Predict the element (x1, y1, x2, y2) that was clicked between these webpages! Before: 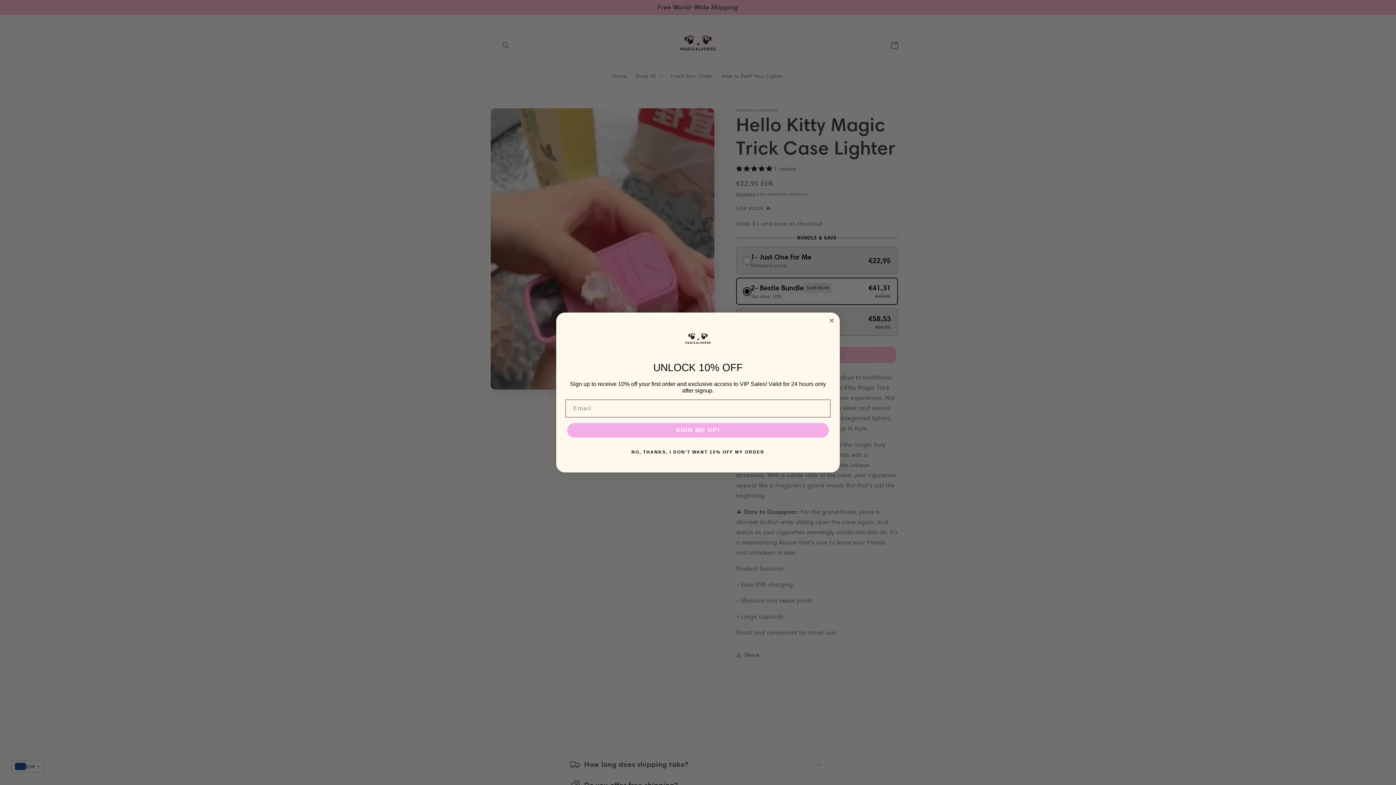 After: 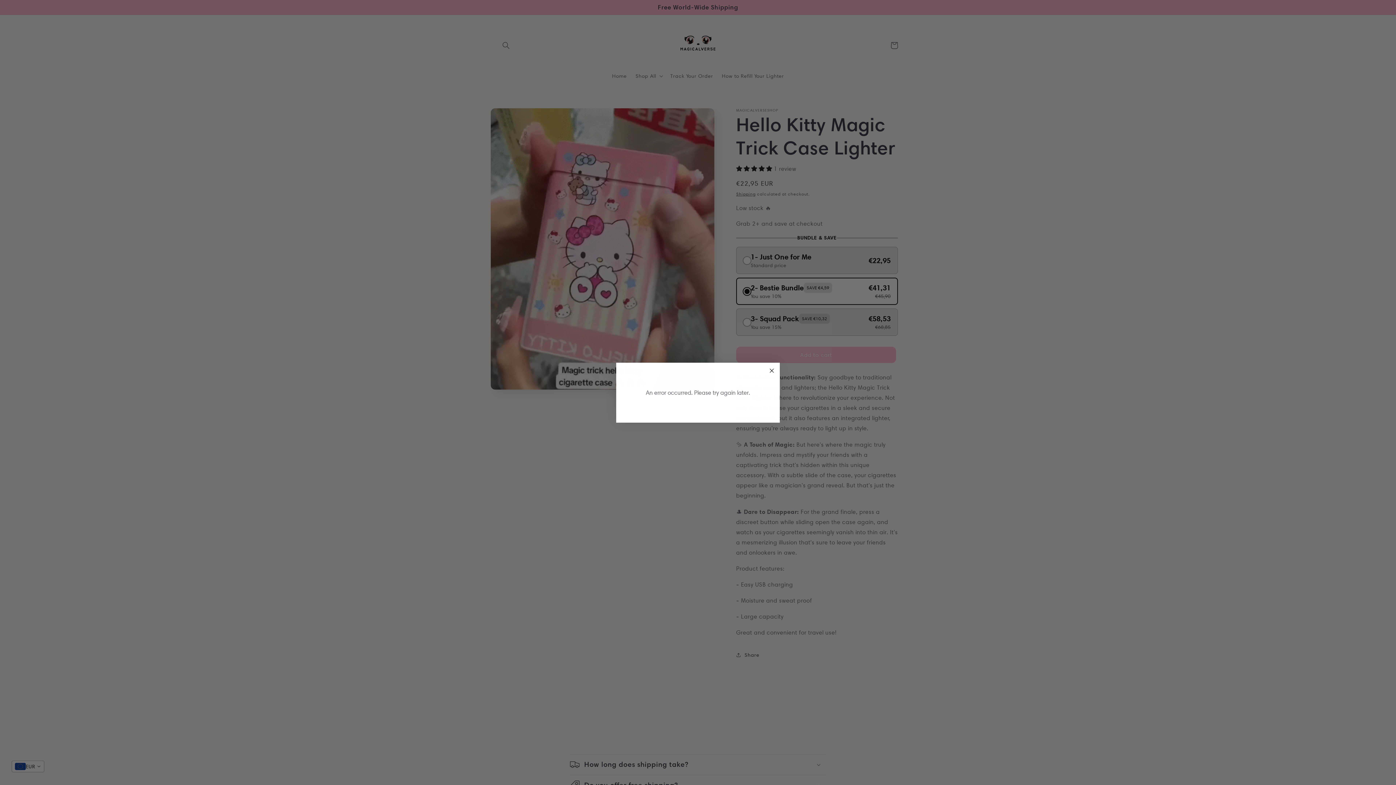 Action: label: SIGN ME UP! bbox: (567, 423, 829, 437)